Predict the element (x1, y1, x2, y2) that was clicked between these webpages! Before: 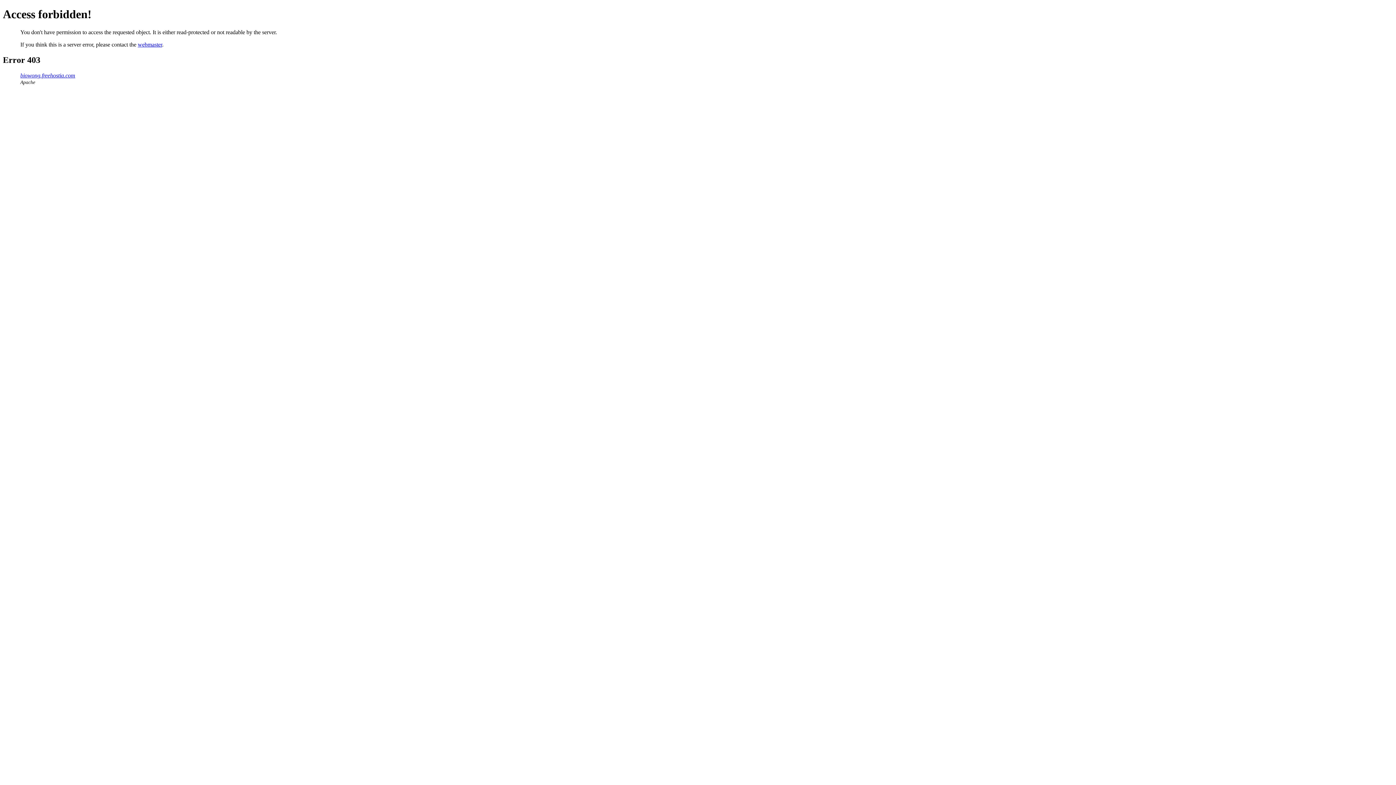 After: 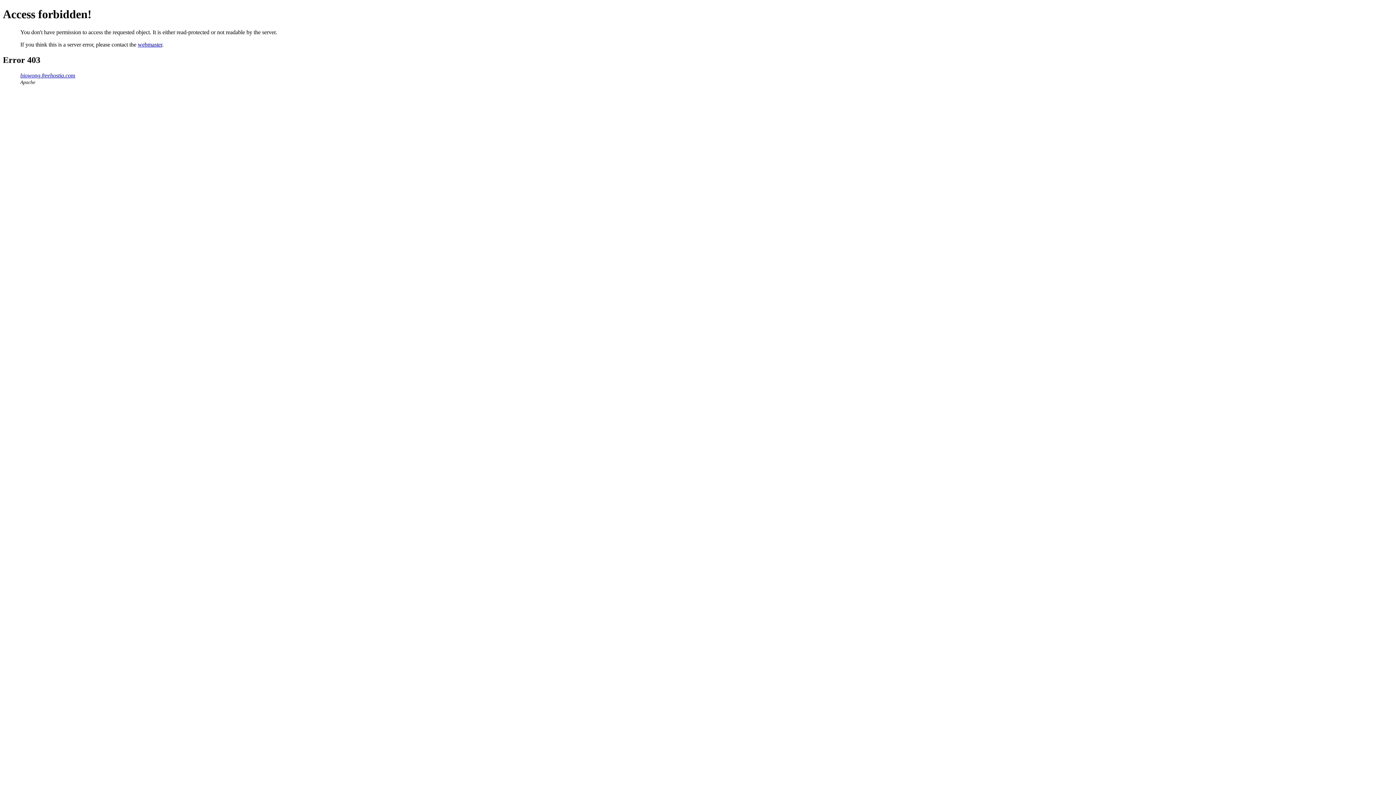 Action: label: webmaster bbox: (137, 41, 162, 47)